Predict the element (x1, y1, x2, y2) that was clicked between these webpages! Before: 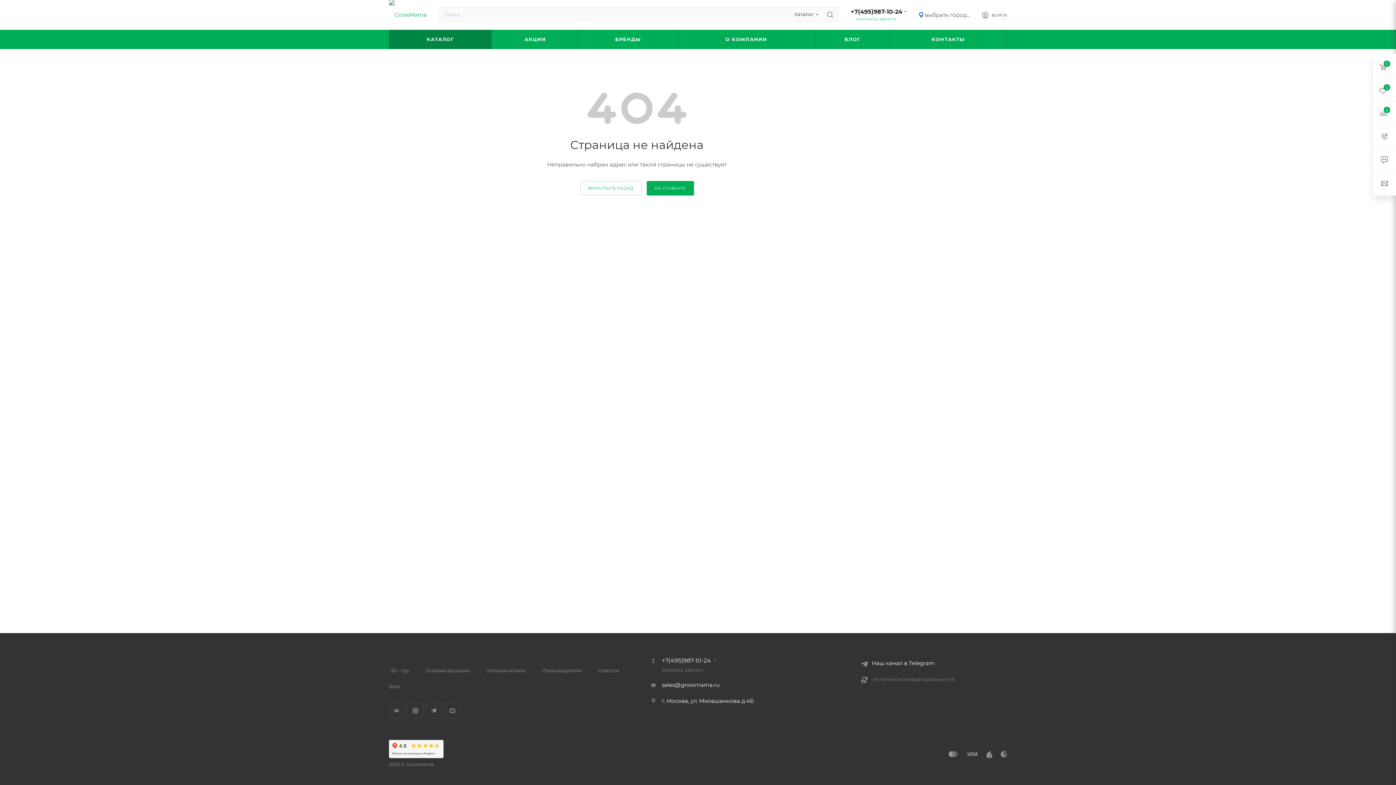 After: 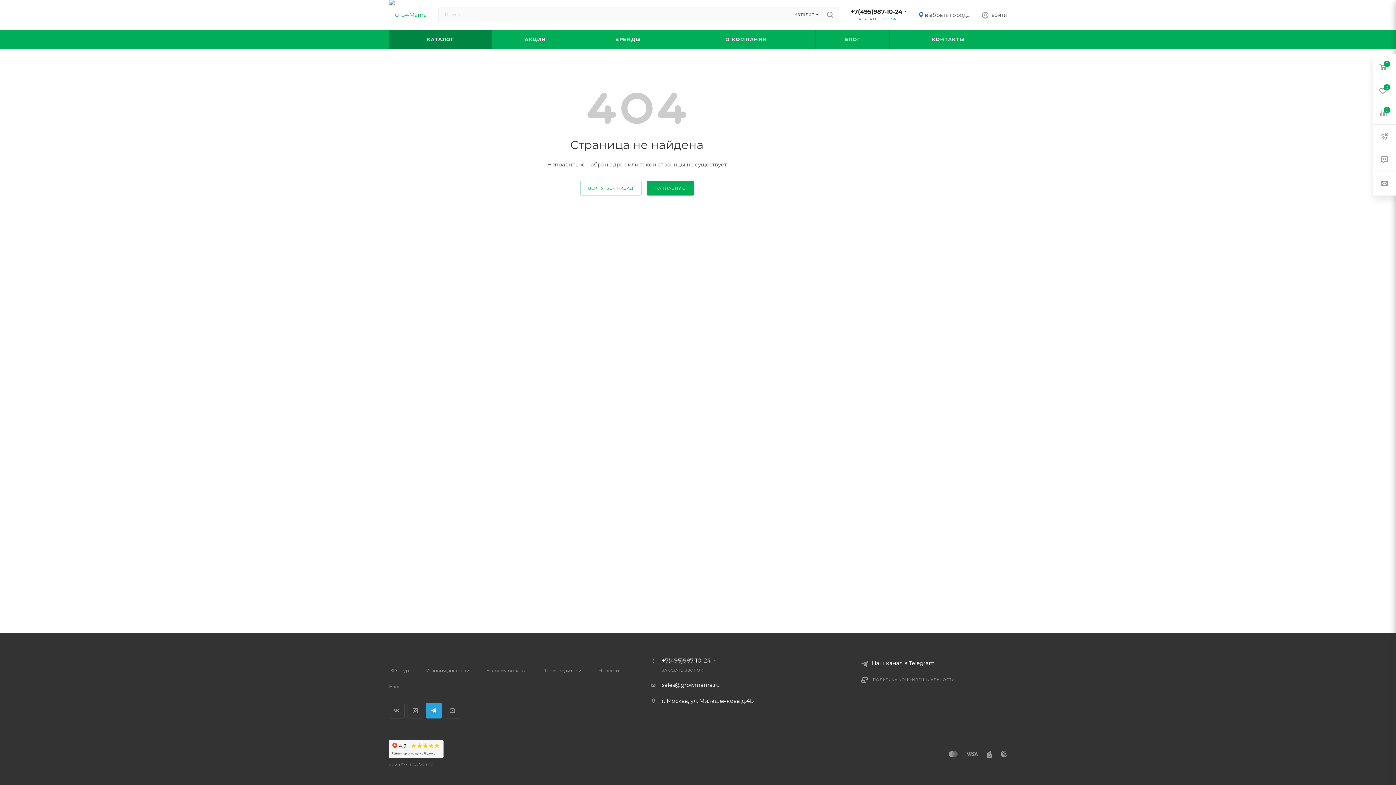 Action: bbox: (426, 703, 441, 718) label: Telegram